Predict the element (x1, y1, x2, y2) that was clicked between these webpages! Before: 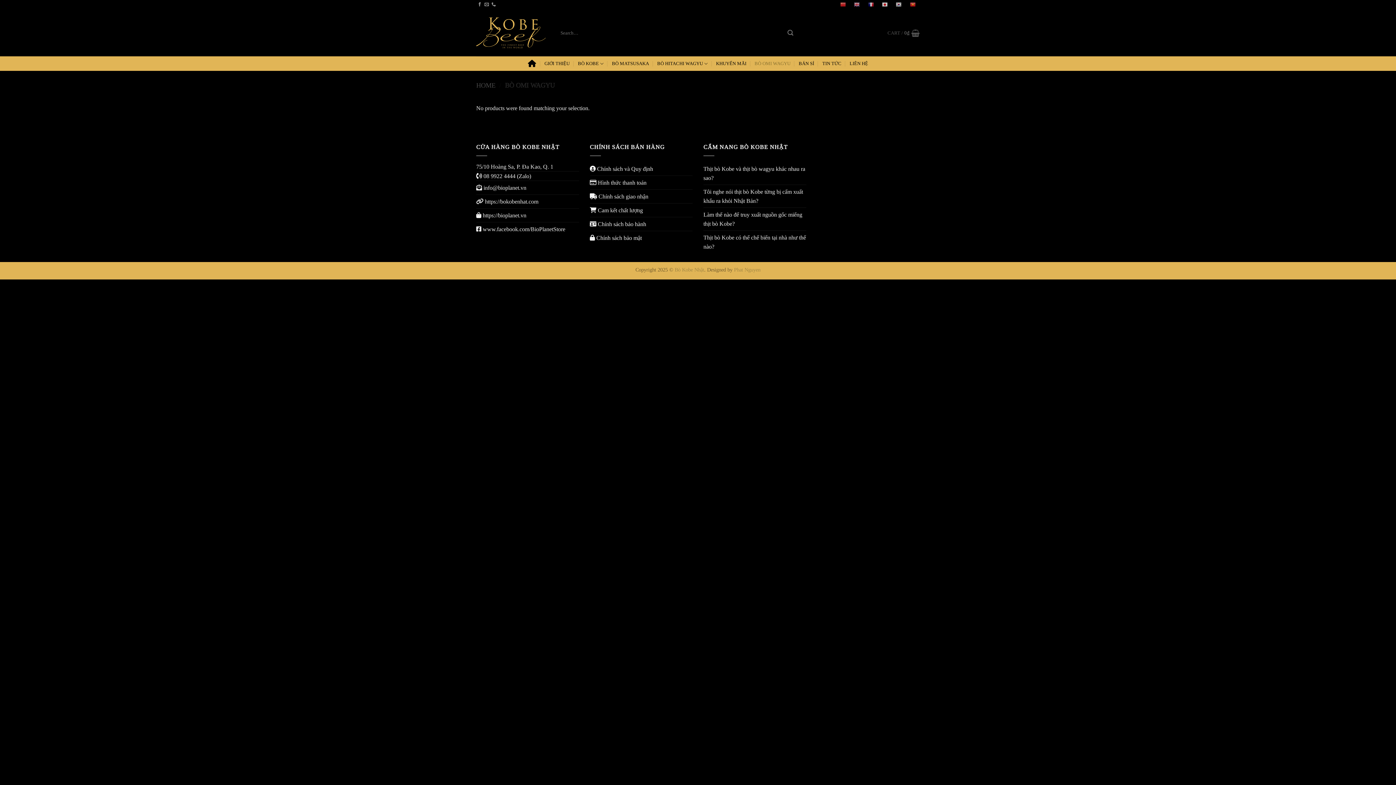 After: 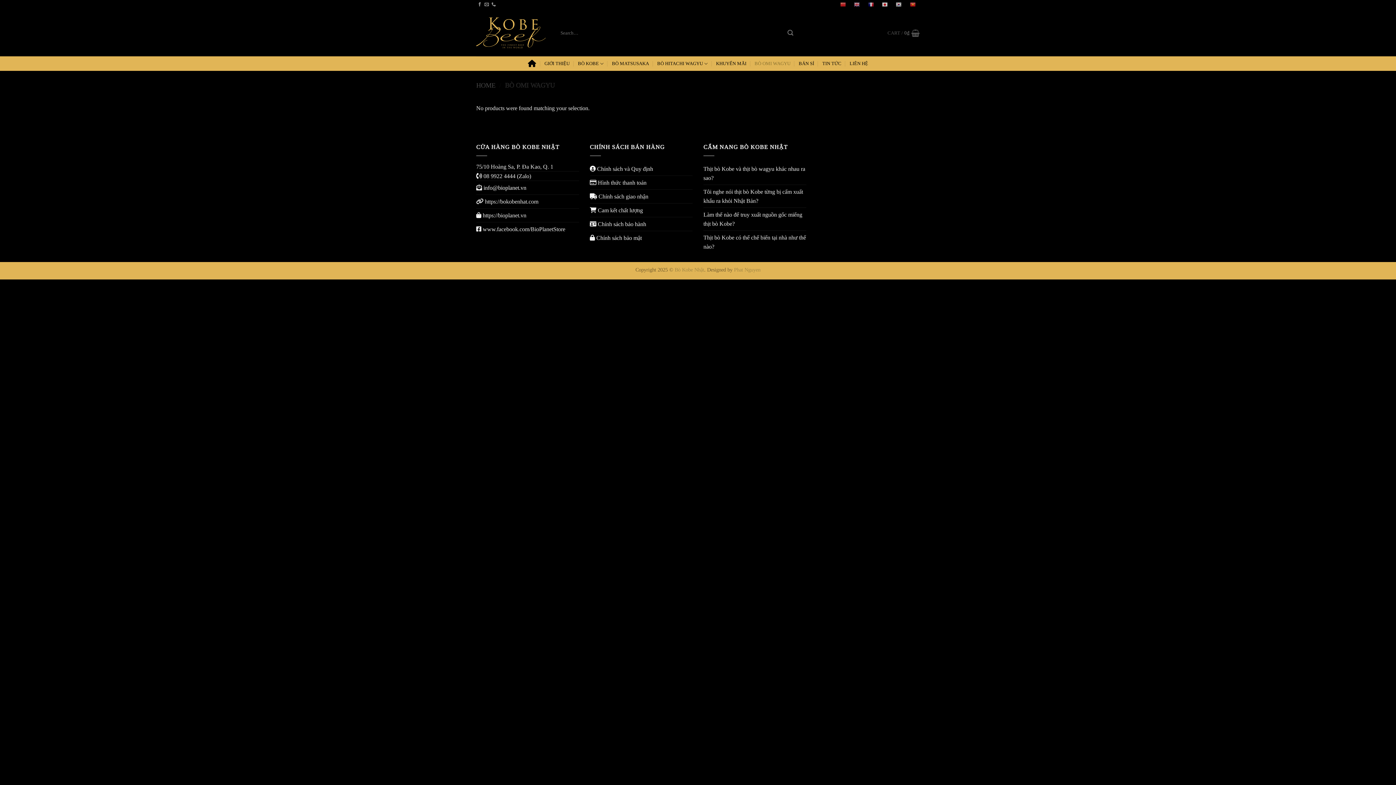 Action: label: info@bioplanet.vn bbox: (483, 181, 526, 194)